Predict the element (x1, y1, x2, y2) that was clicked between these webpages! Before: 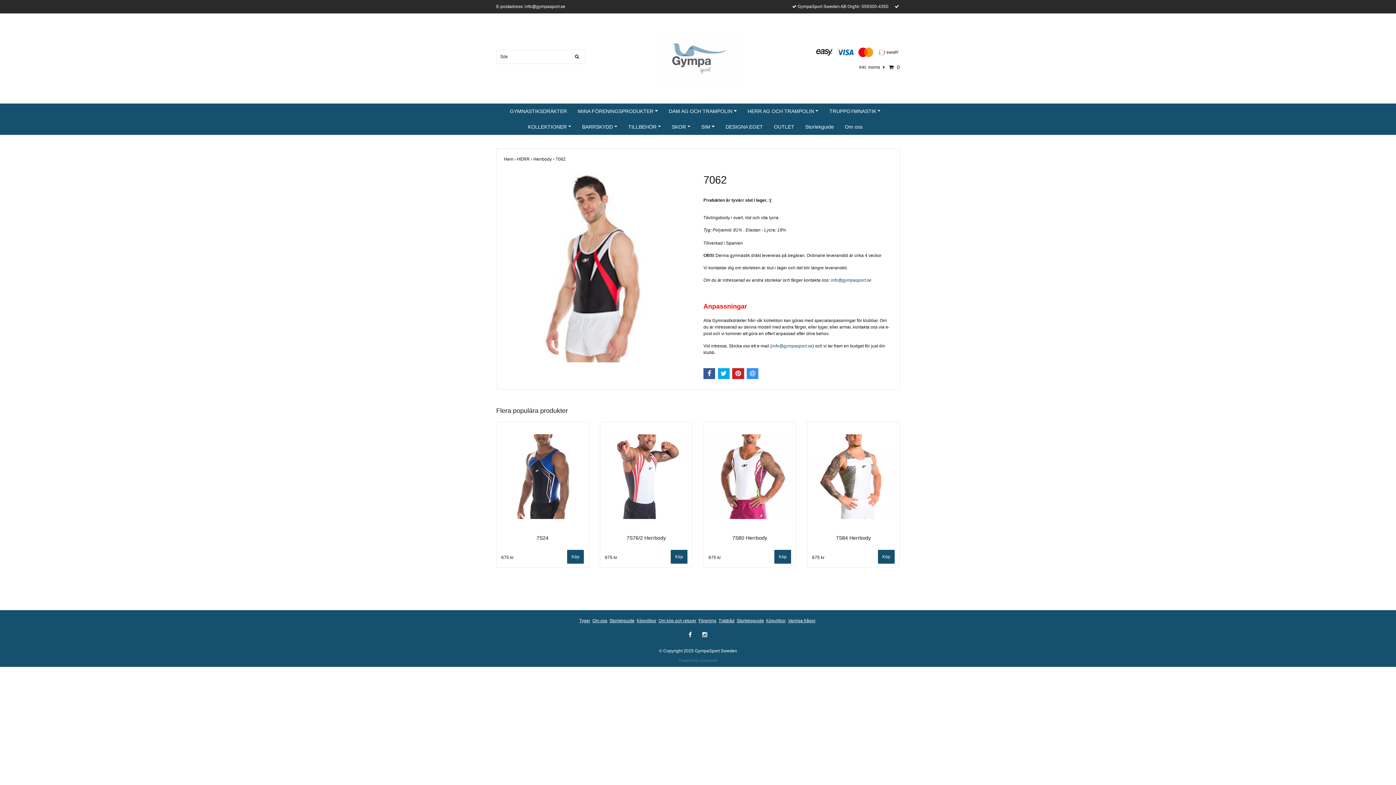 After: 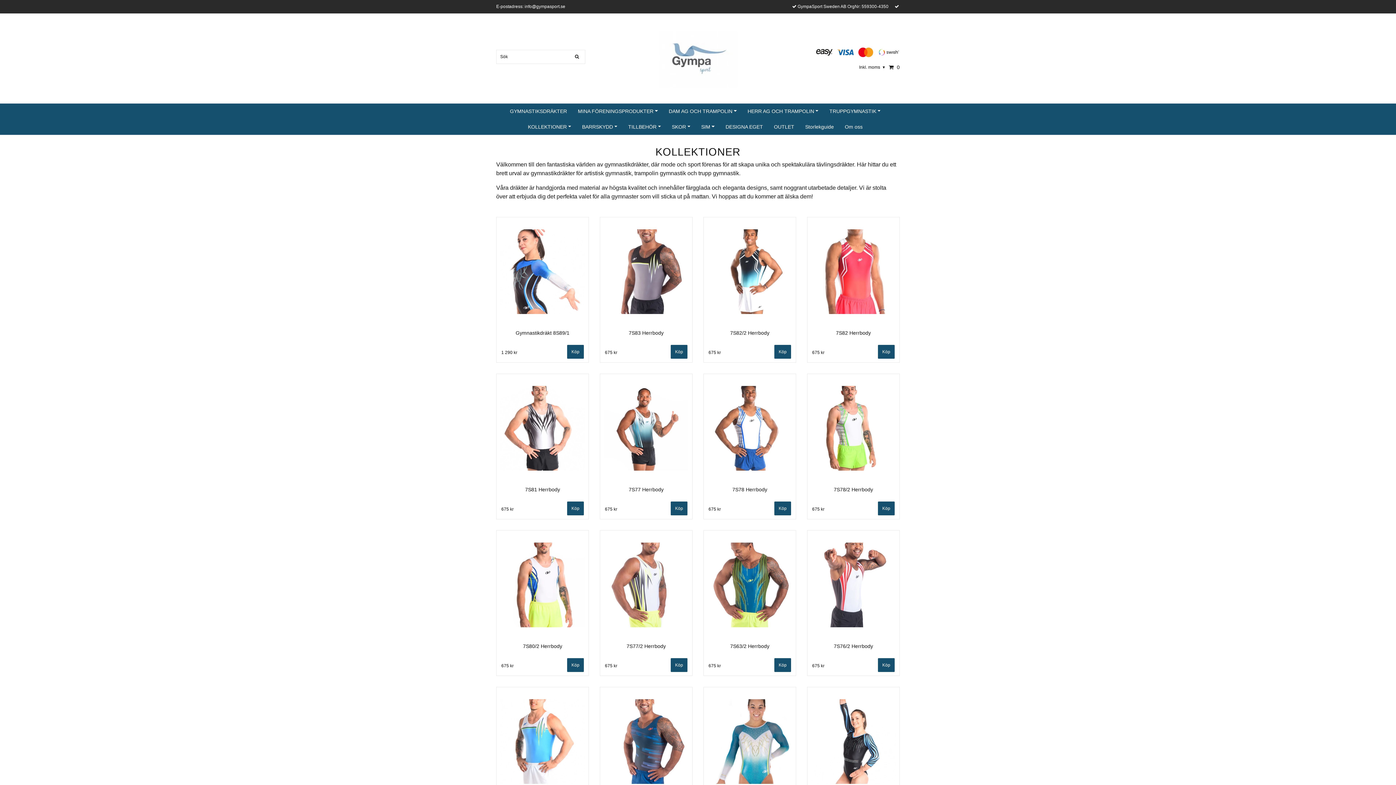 Action: label: KOLLEKTIONER bbox: (528, 119, 571, 134)